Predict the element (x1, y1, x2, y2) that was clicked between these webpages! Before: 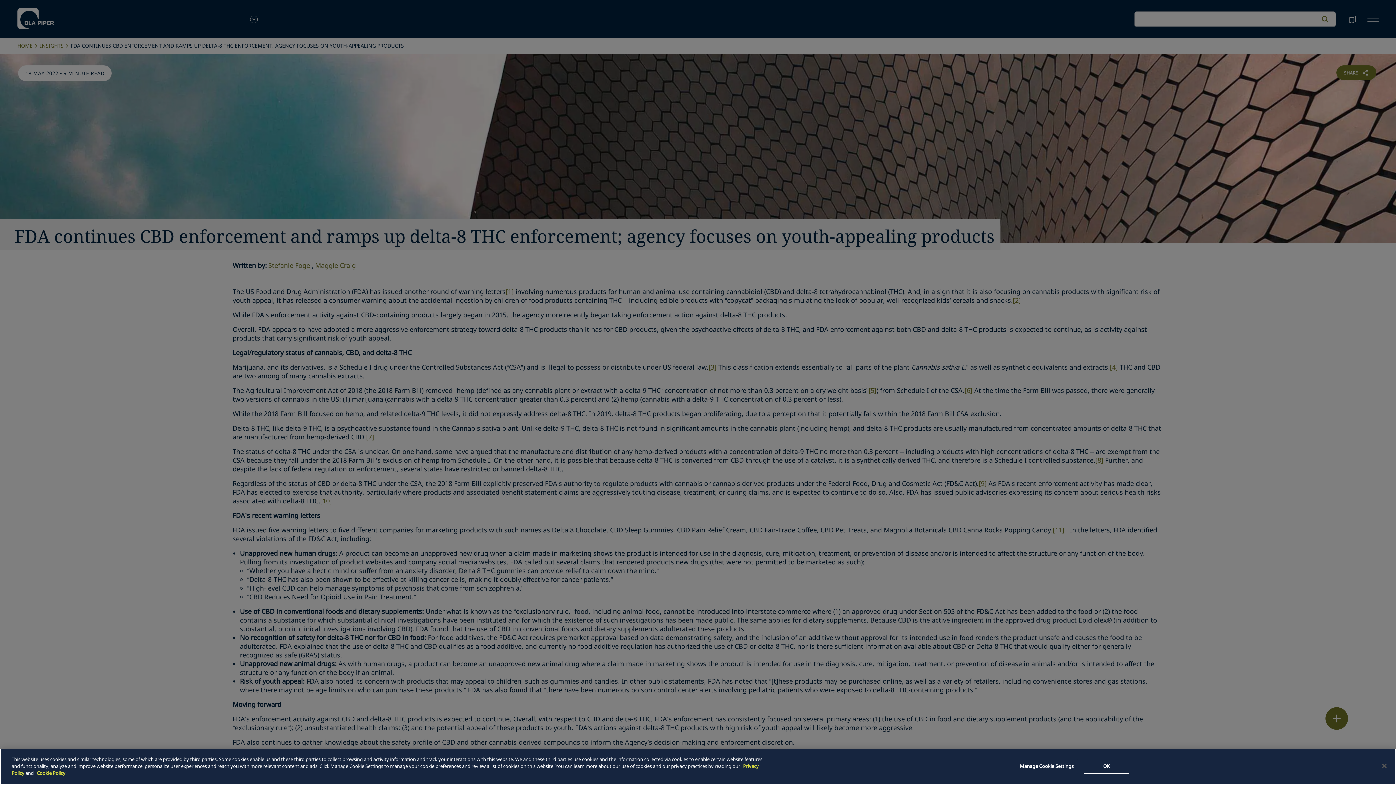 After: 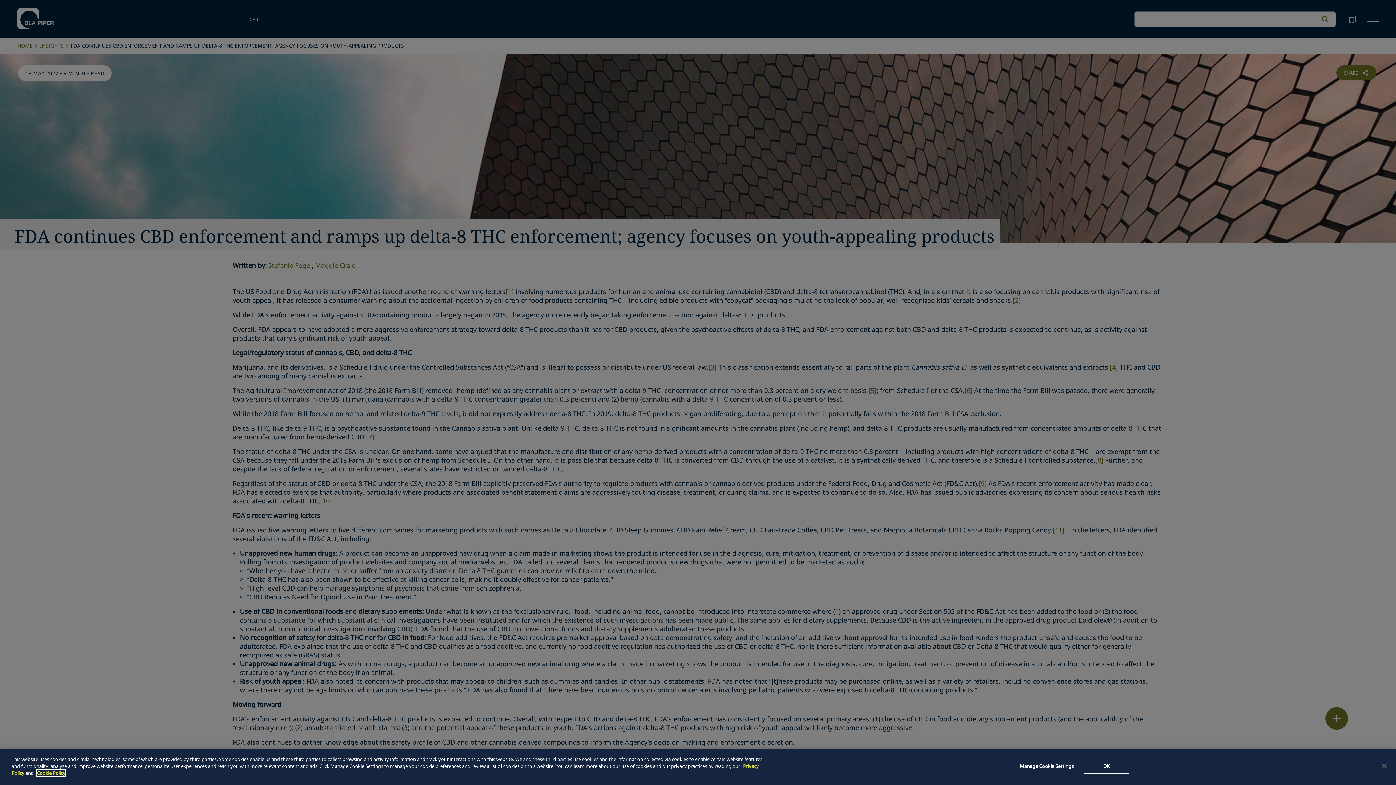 Action: bbox: (36, 770, 65, 776) label: Cookie Policy